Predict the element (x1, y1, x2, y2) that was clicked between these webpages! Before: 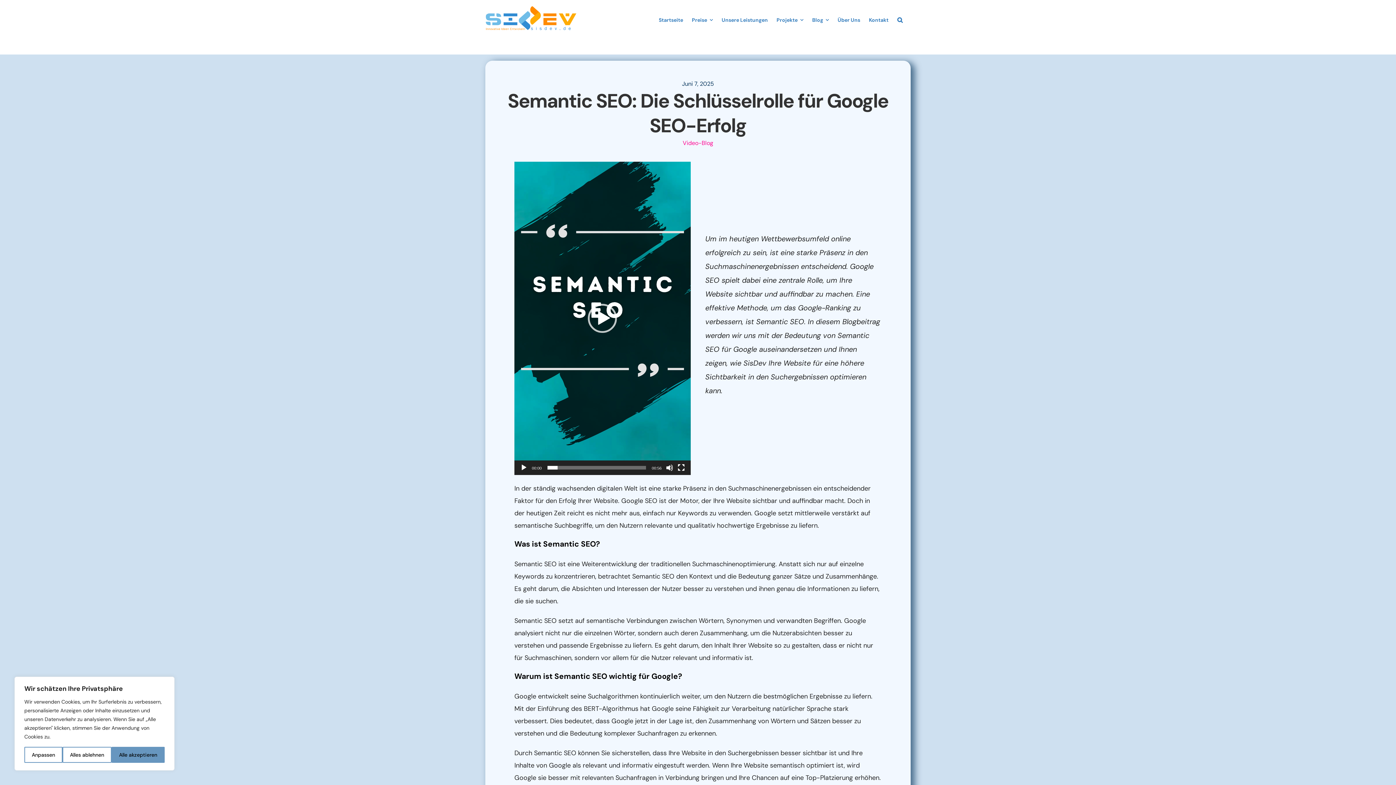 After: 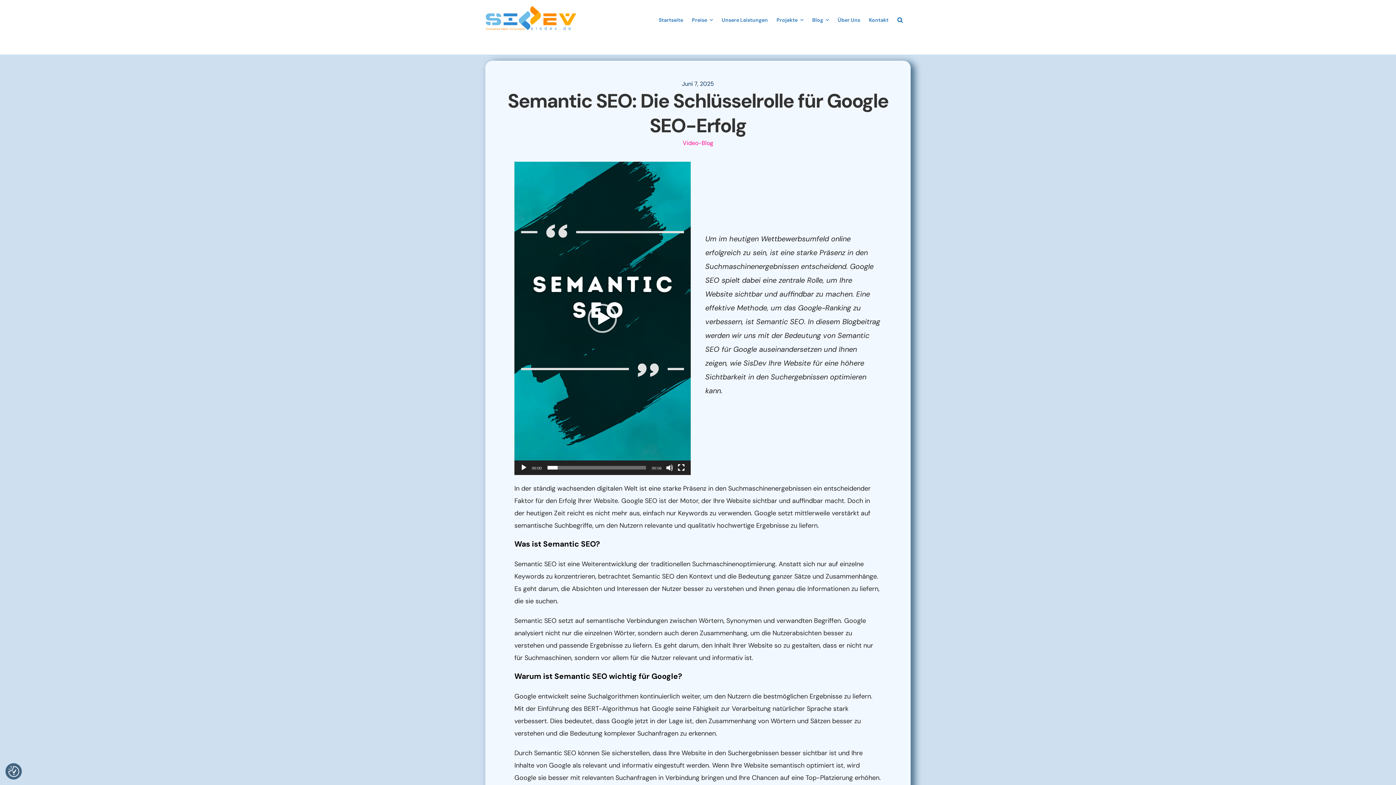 Action: label: Alles ablehnen bbox: (62, 747, 111, 763)